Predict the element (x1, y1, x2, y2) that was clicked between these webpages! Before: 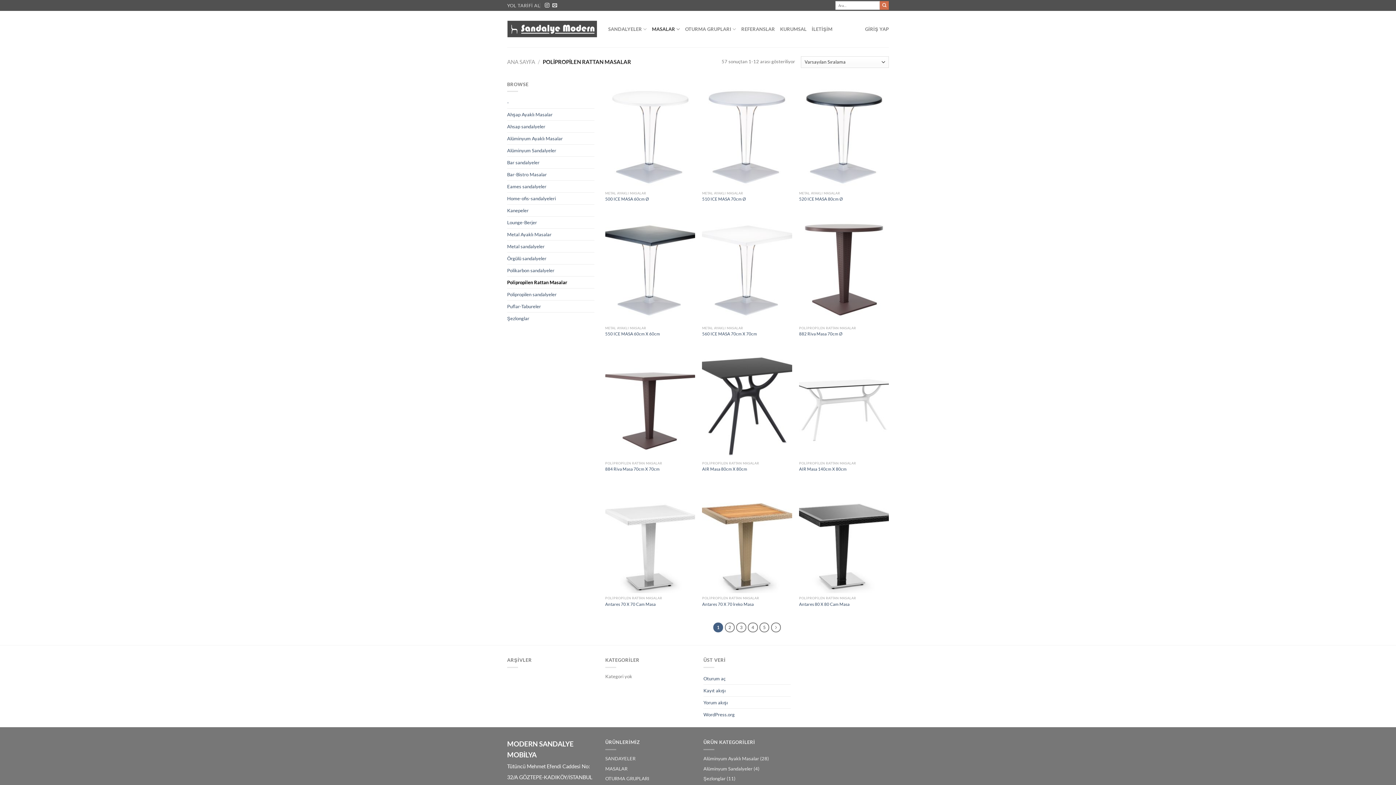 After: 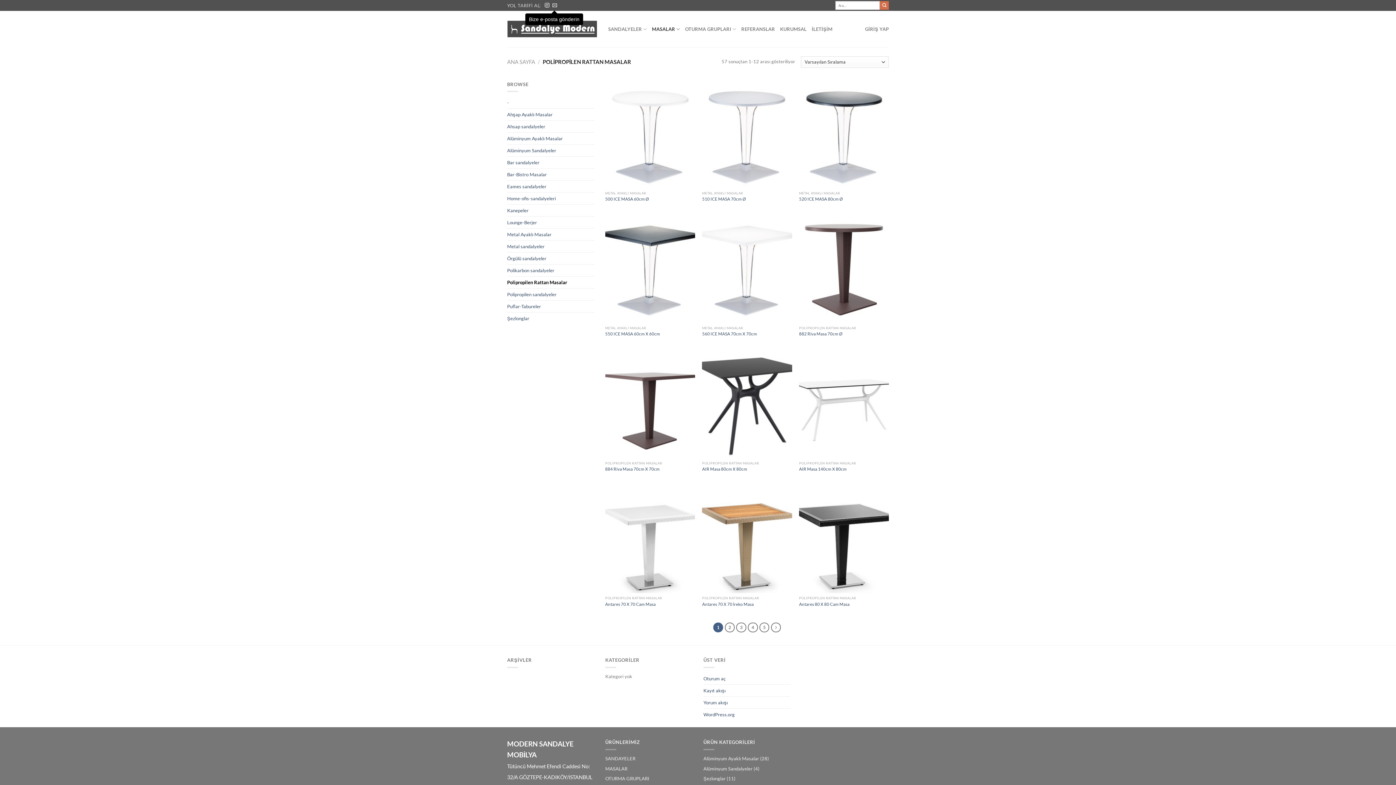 Action: label: Bize e-posta gönderin bbox: (552, 2, 557, 8)